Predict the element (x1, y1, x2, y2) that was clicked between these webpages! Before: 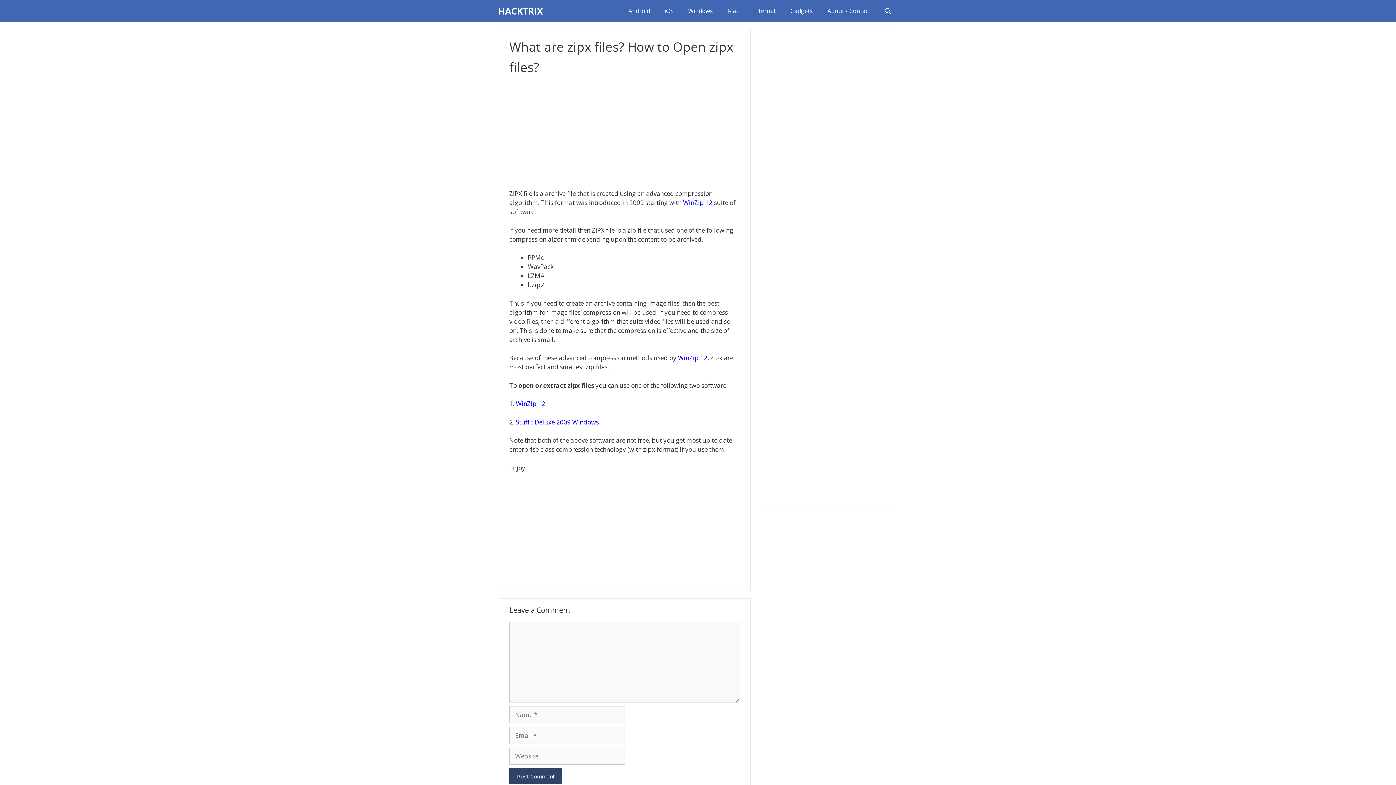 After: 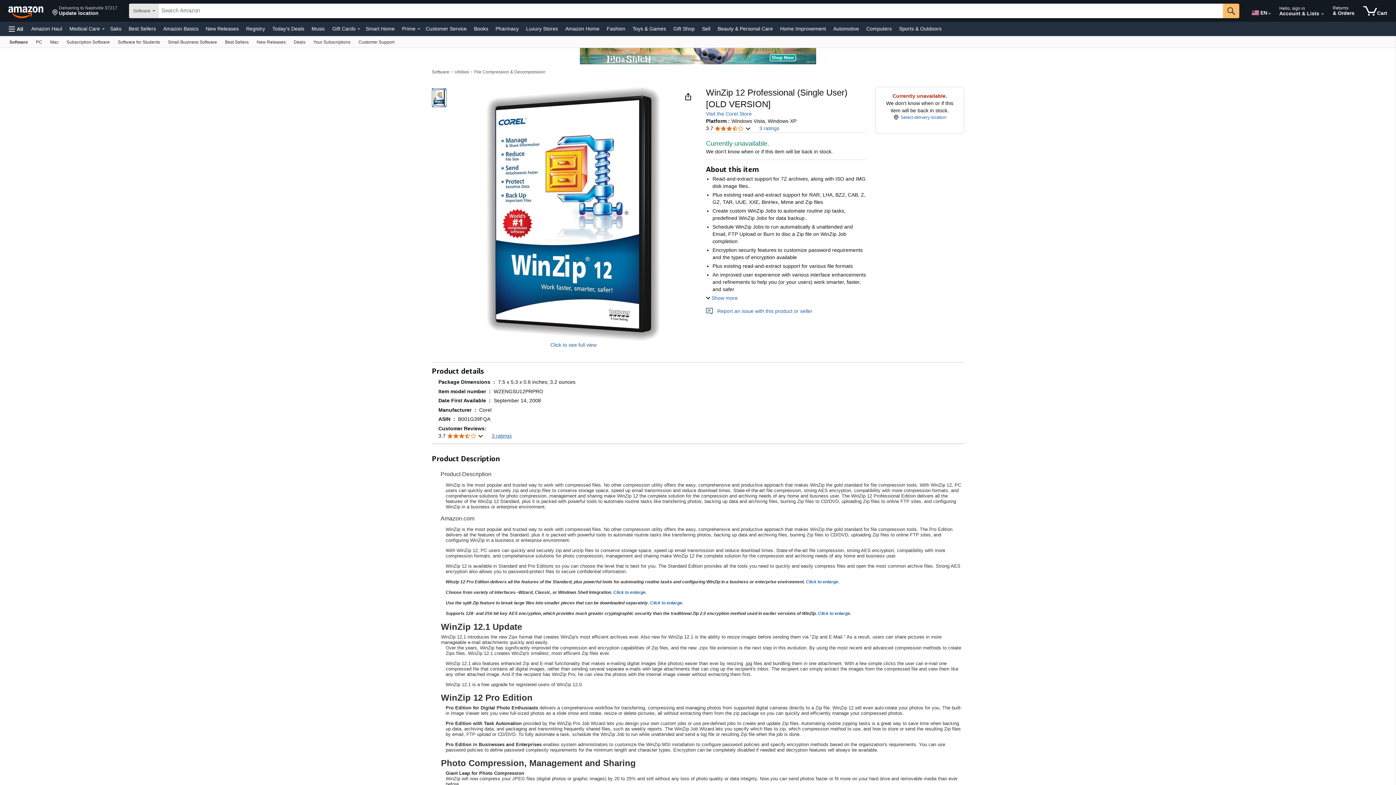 Action: label: WinZip 12 bbox: (678, 353, 707, 362)